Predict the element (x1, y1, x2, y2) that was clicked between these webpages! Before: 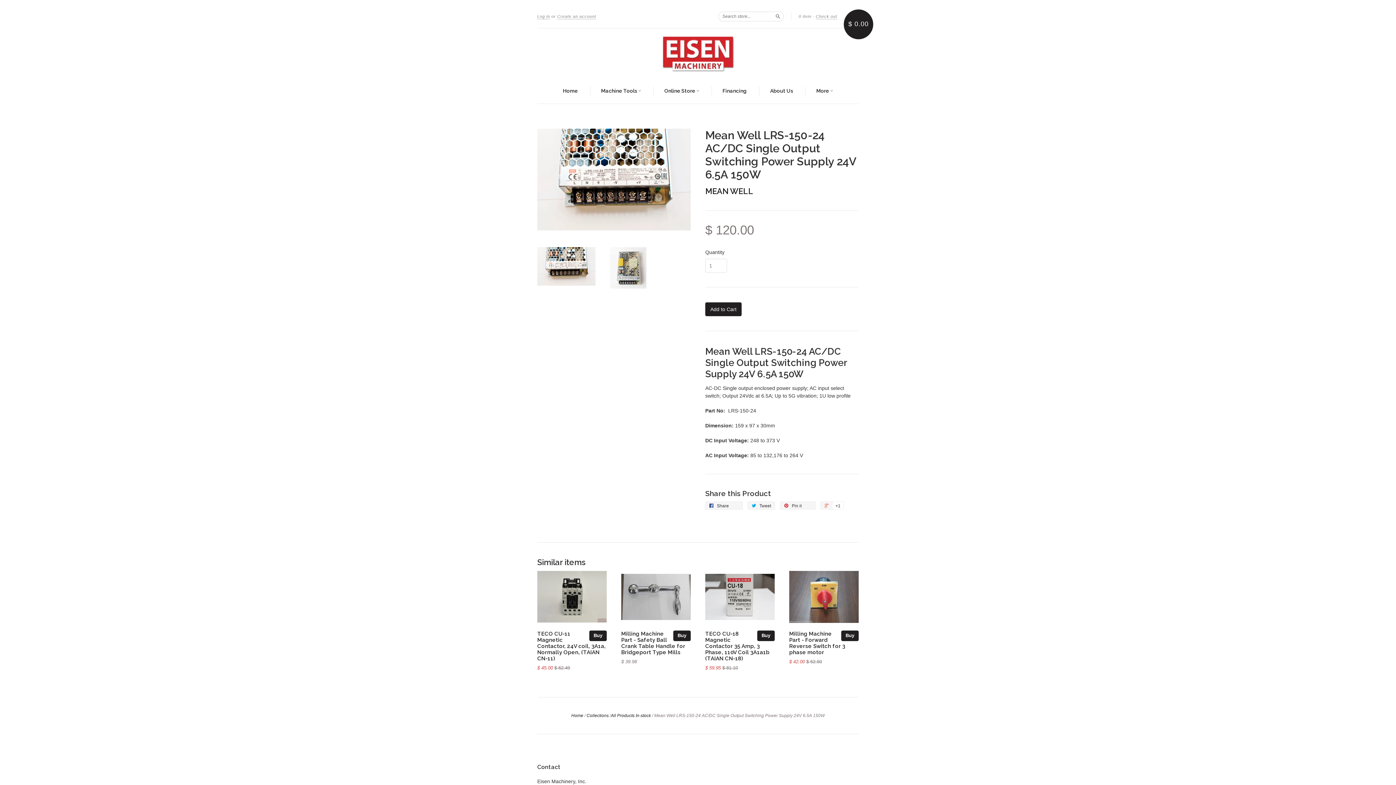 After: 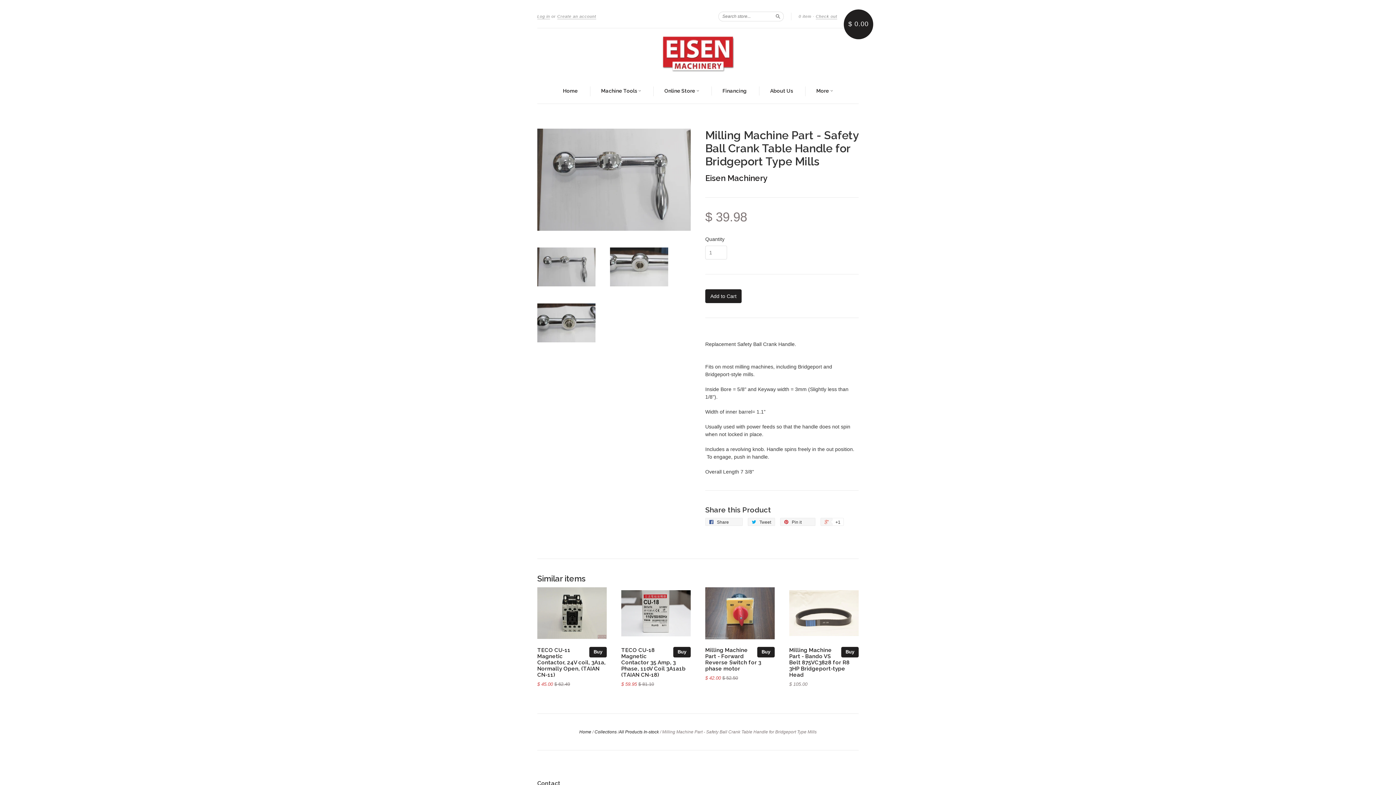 Action: bbox: (621, 630, 685, 655) label: Milling Machine Part - Safety Ball Crank Table Handle for Bridgeport Type Mills